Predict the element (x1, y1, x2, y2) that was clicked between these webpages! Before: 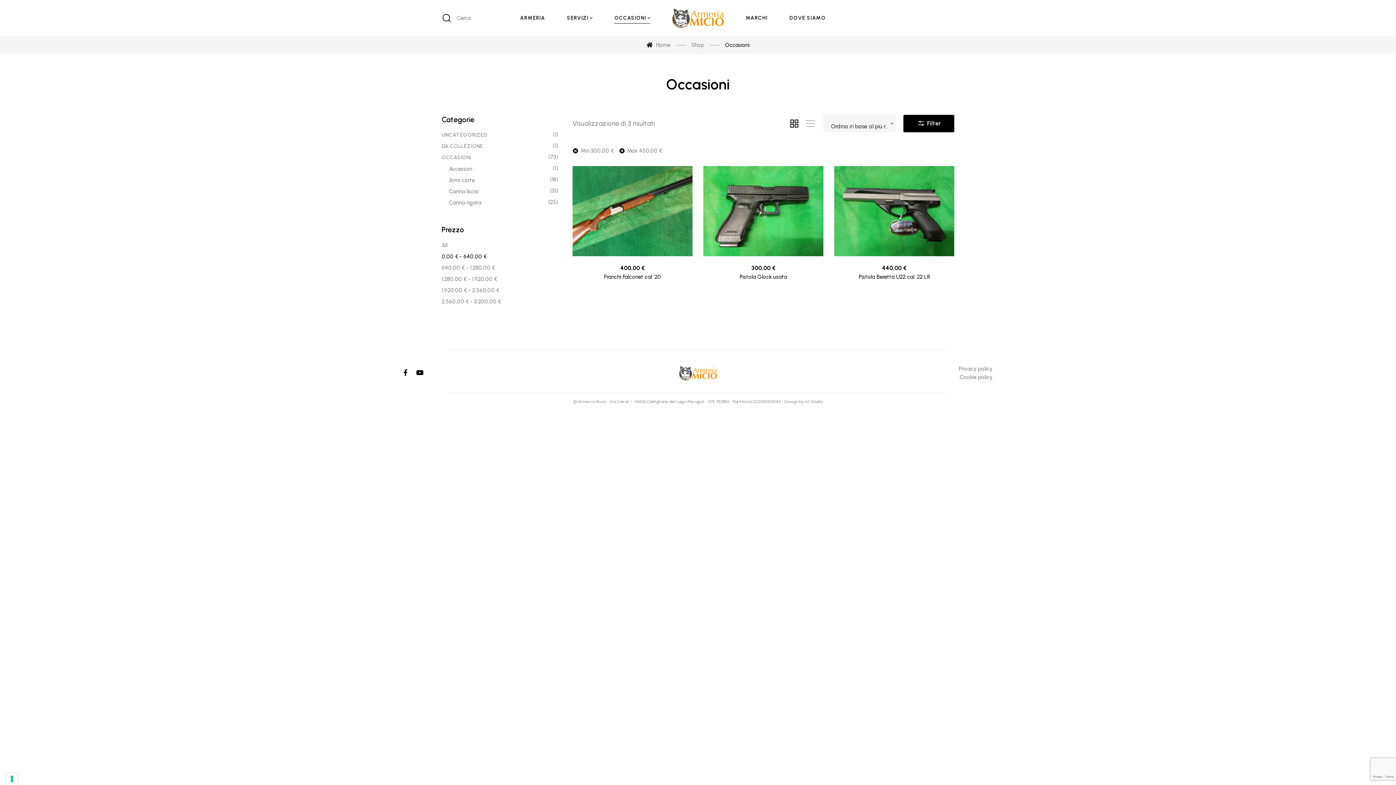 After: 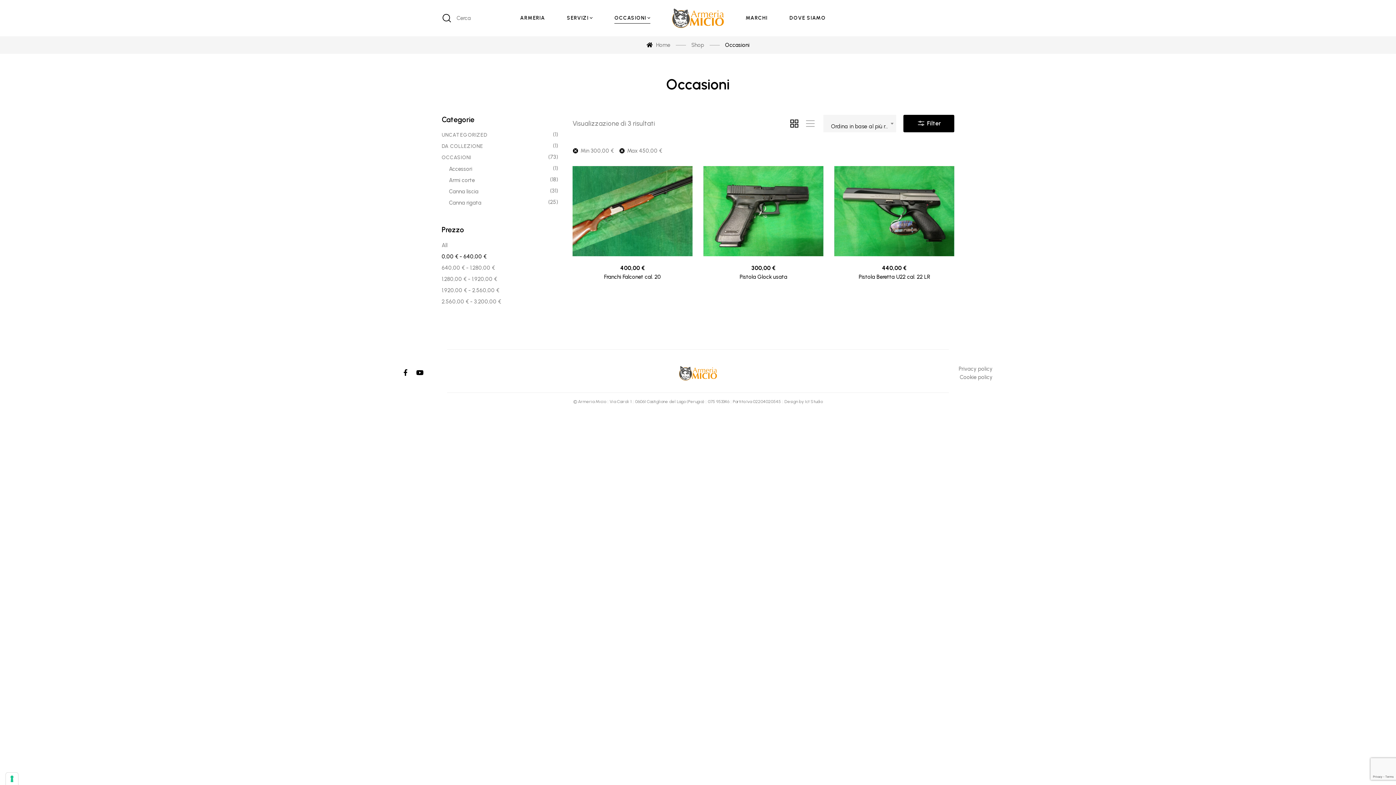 Action: bbox: (788, 117, 800, 129)